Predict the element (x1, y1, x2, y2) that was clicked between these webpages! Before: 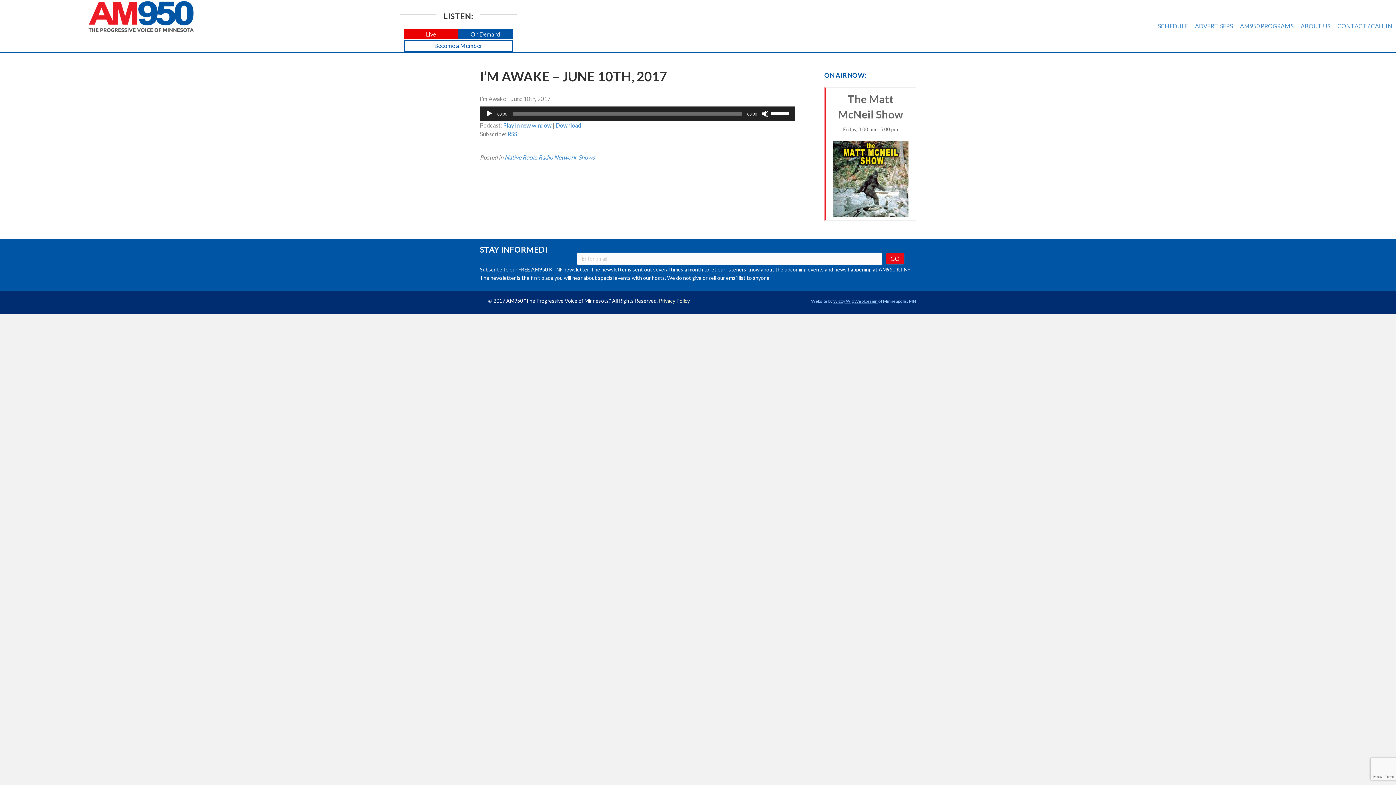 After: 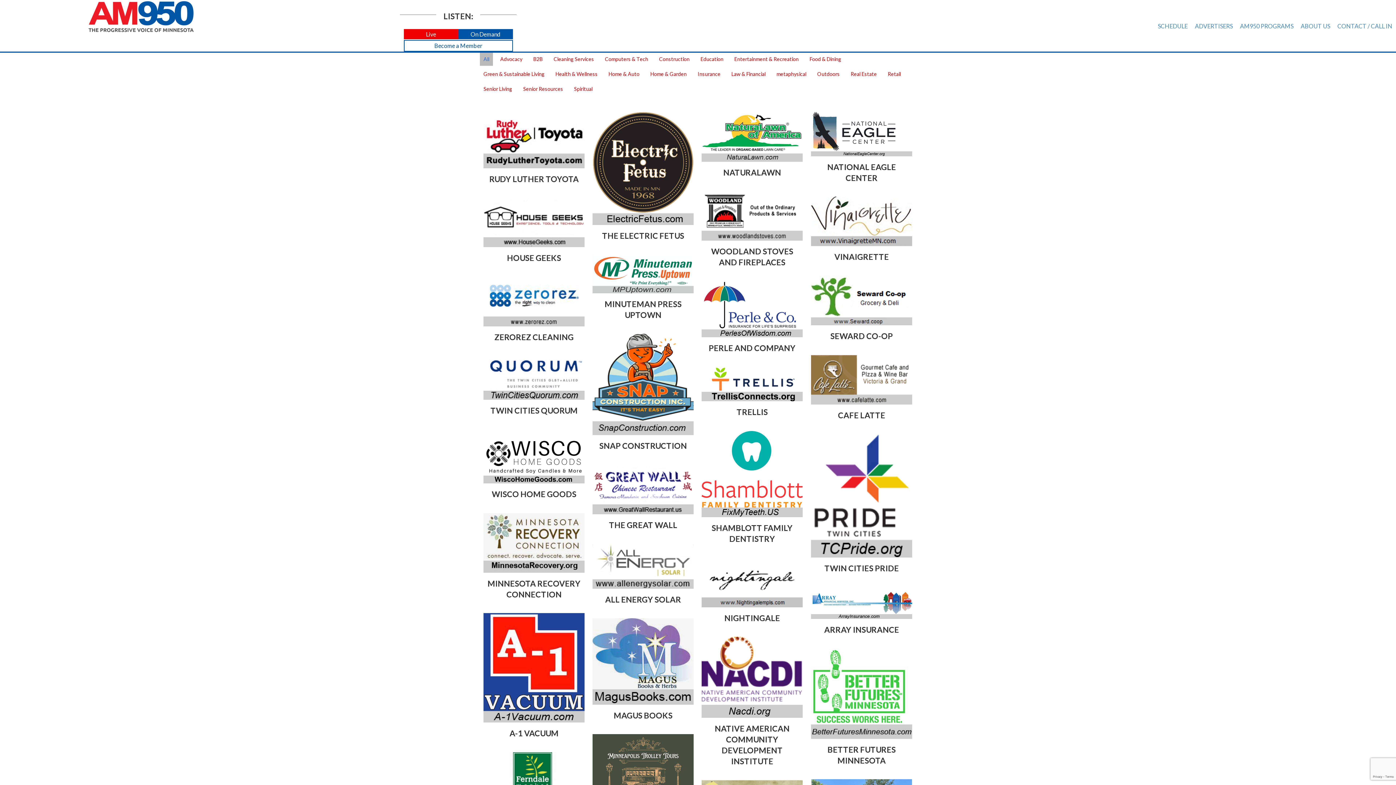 Action: bbox: (1191, 18, 1236, 33) label: ADVERTISERS